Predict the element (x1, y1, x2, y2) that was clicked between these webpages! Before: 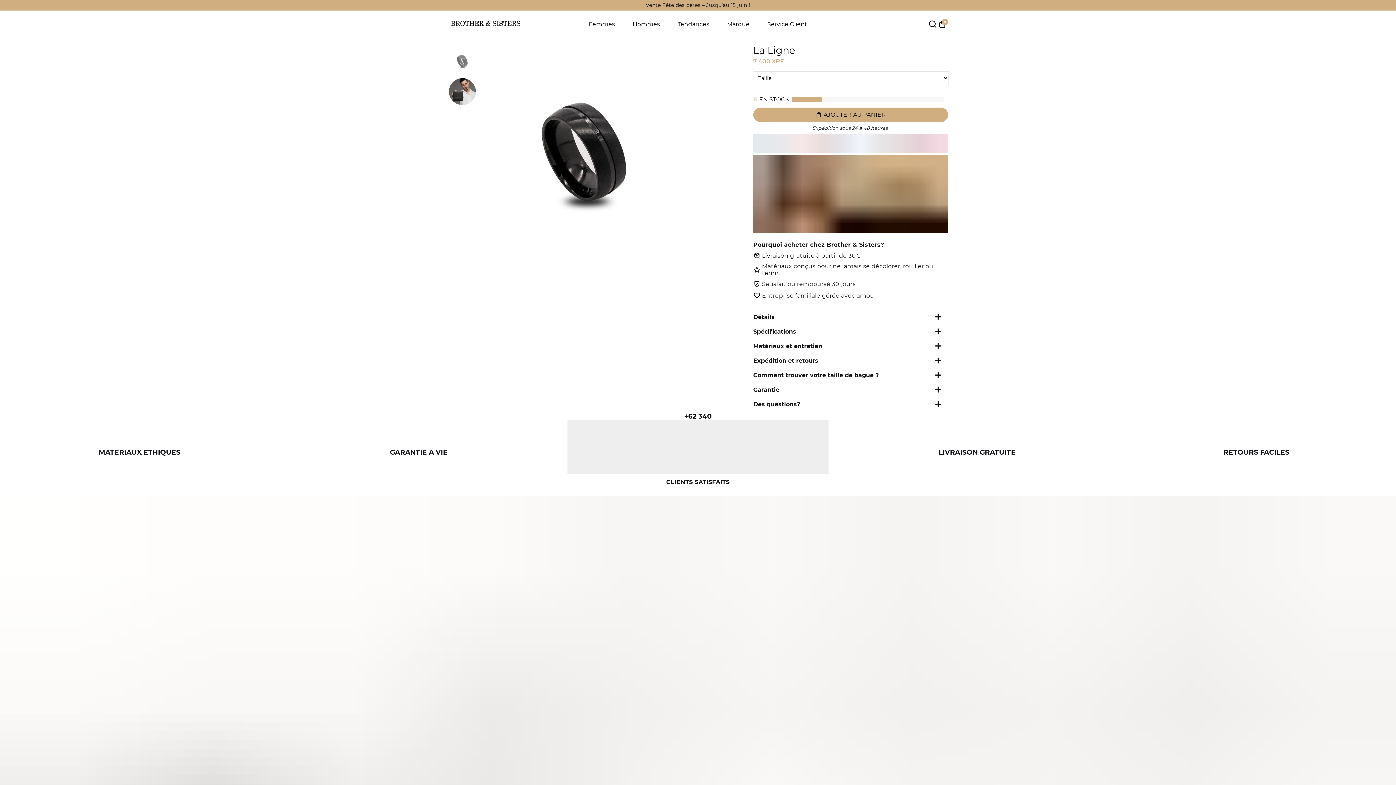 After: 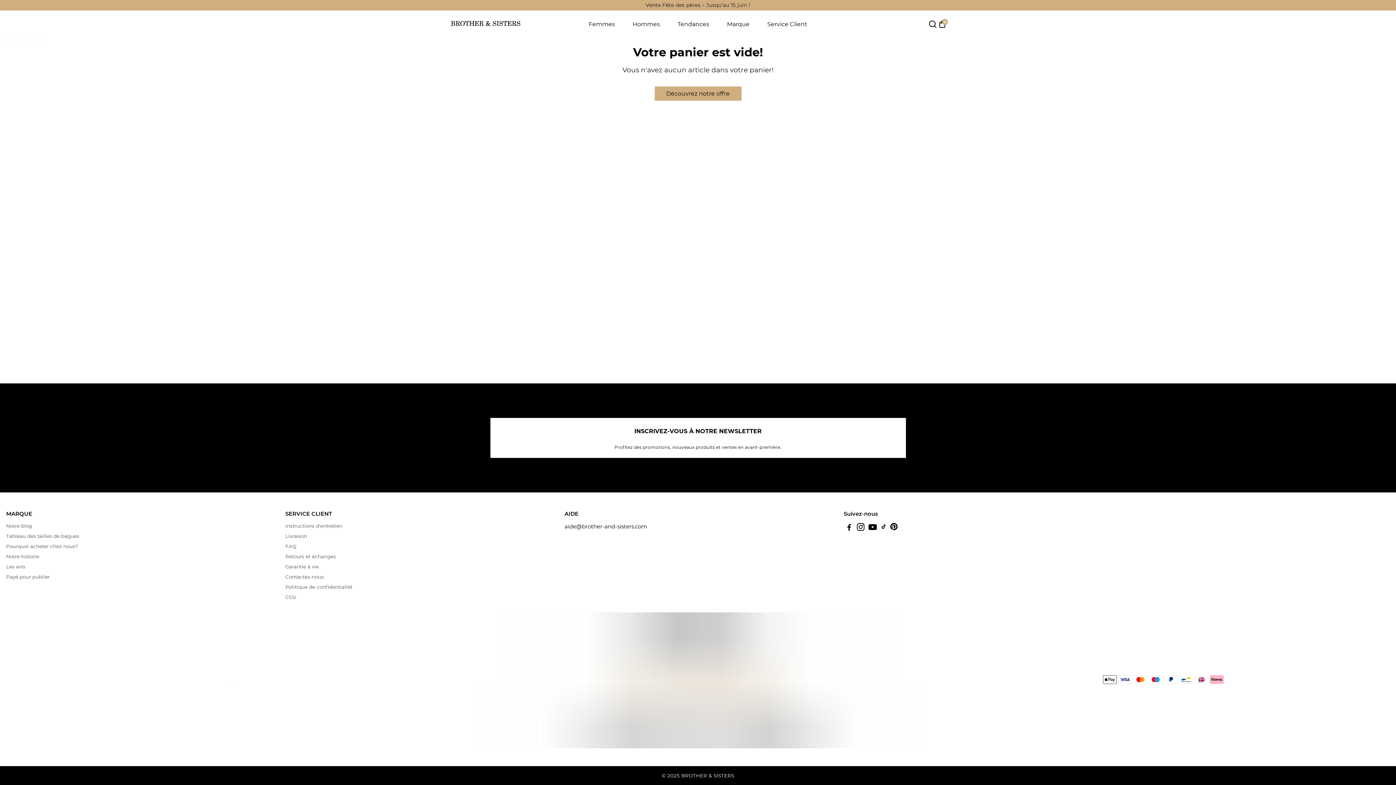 Action: label: 0 bbox: (938, 18, 946, 29)